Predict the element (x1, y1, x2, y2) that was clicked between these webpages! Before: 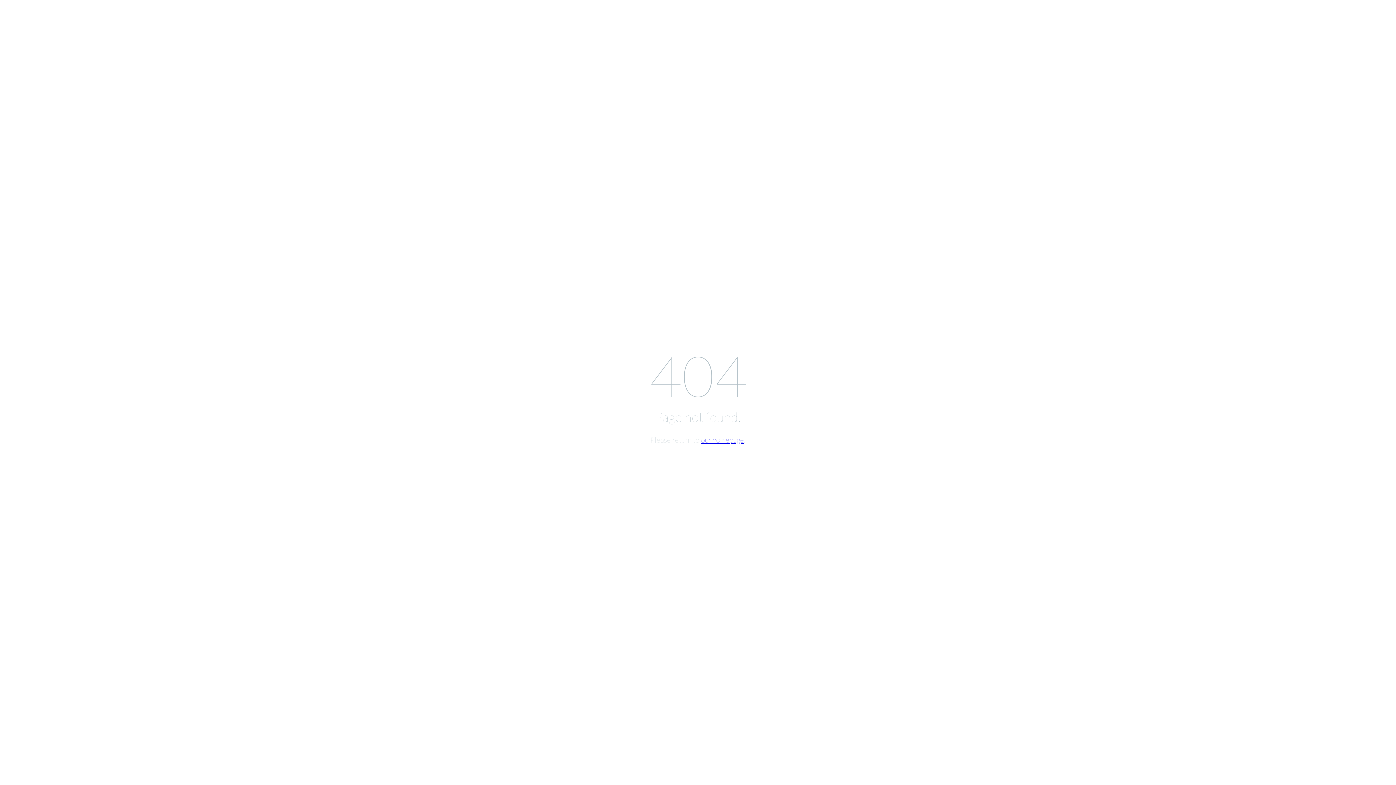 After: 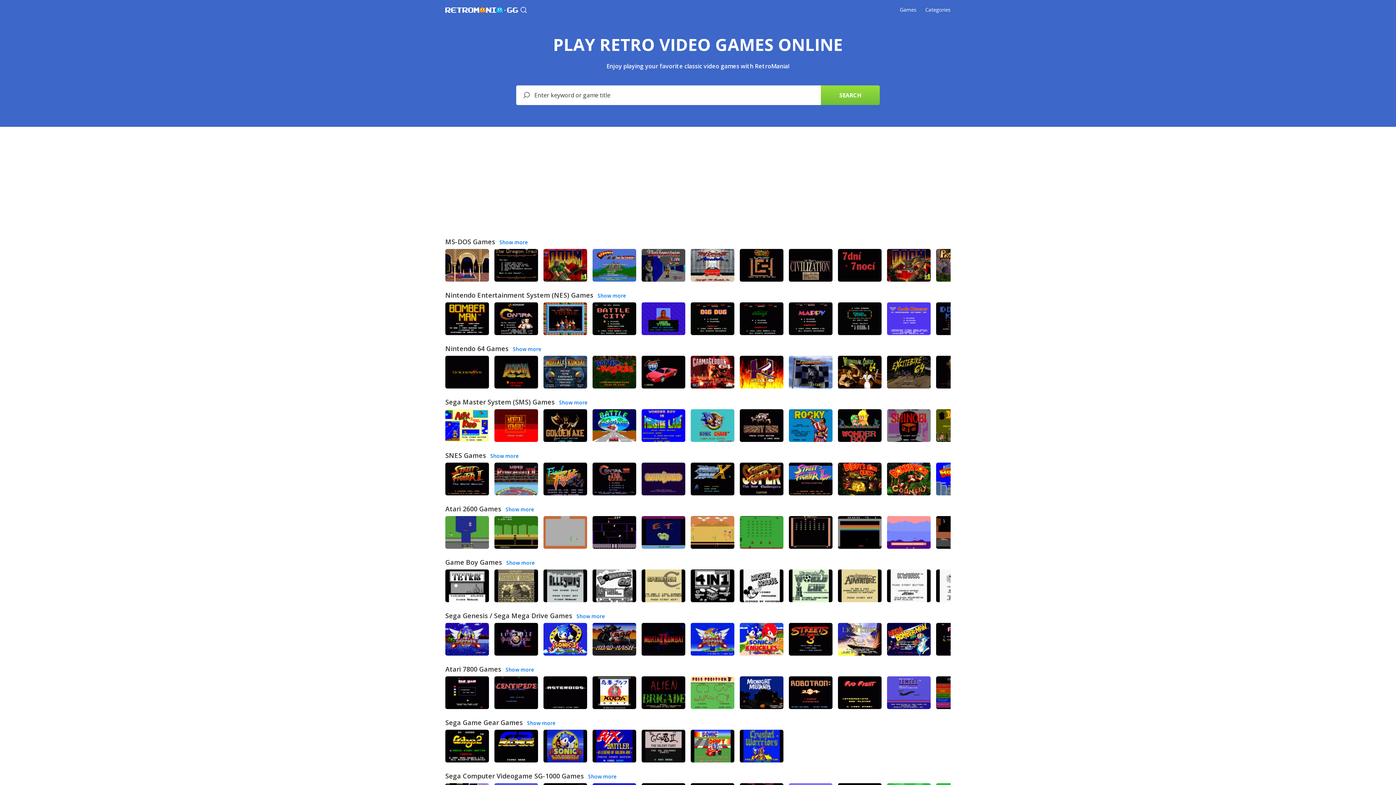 Action: bbox: (701, 435, 744, 444) label: our homepage